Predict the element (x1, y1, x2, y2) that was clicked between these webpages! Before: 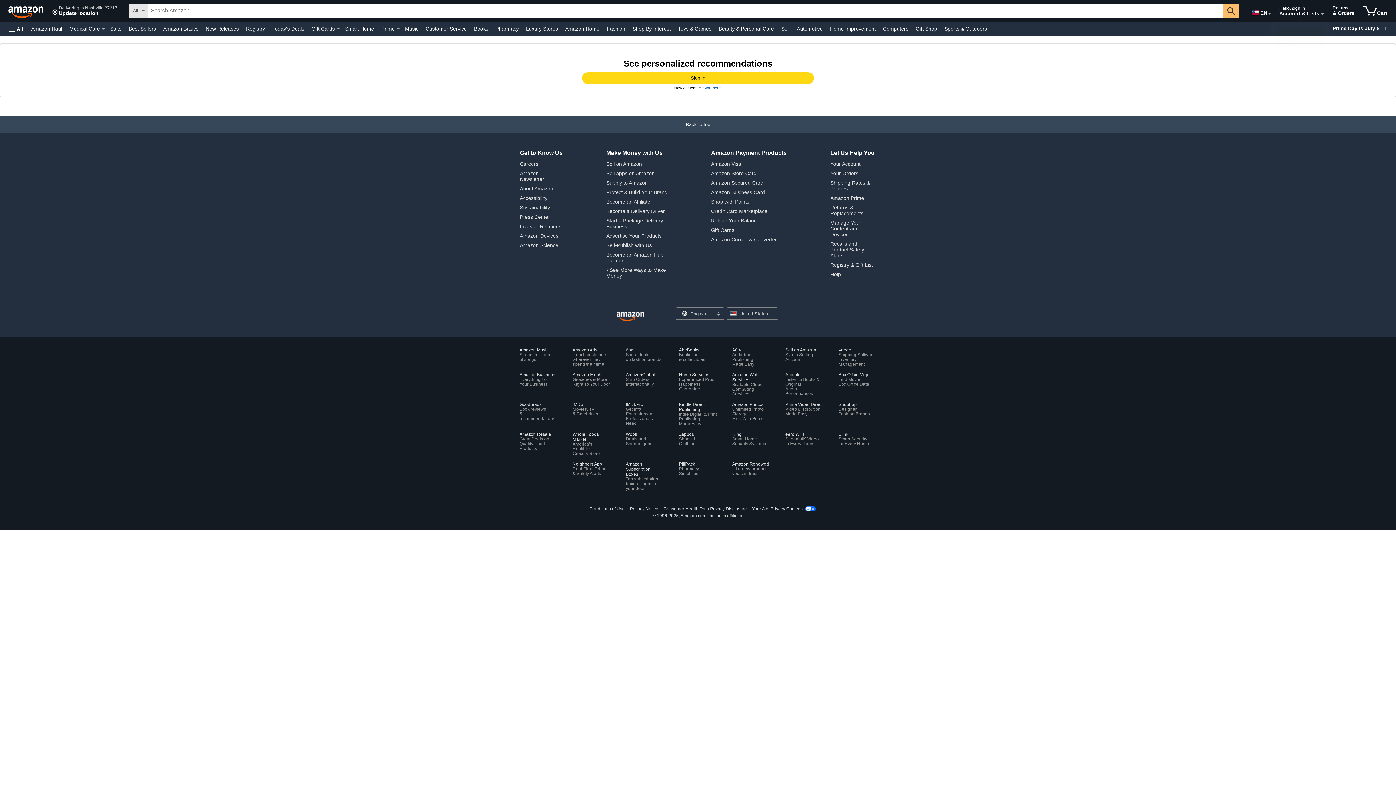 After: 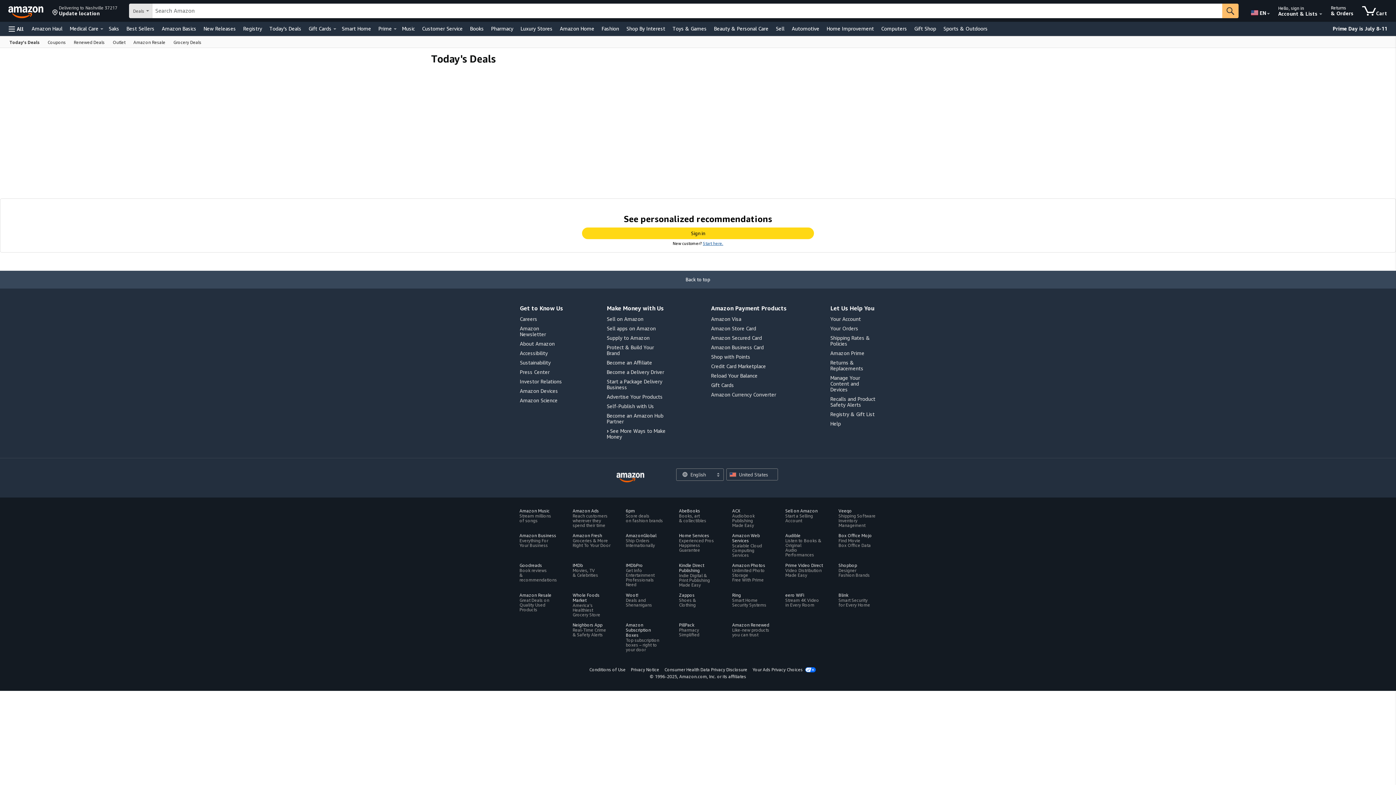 Action: bbox: (270, 23, 306, 33) label: Today's Deals